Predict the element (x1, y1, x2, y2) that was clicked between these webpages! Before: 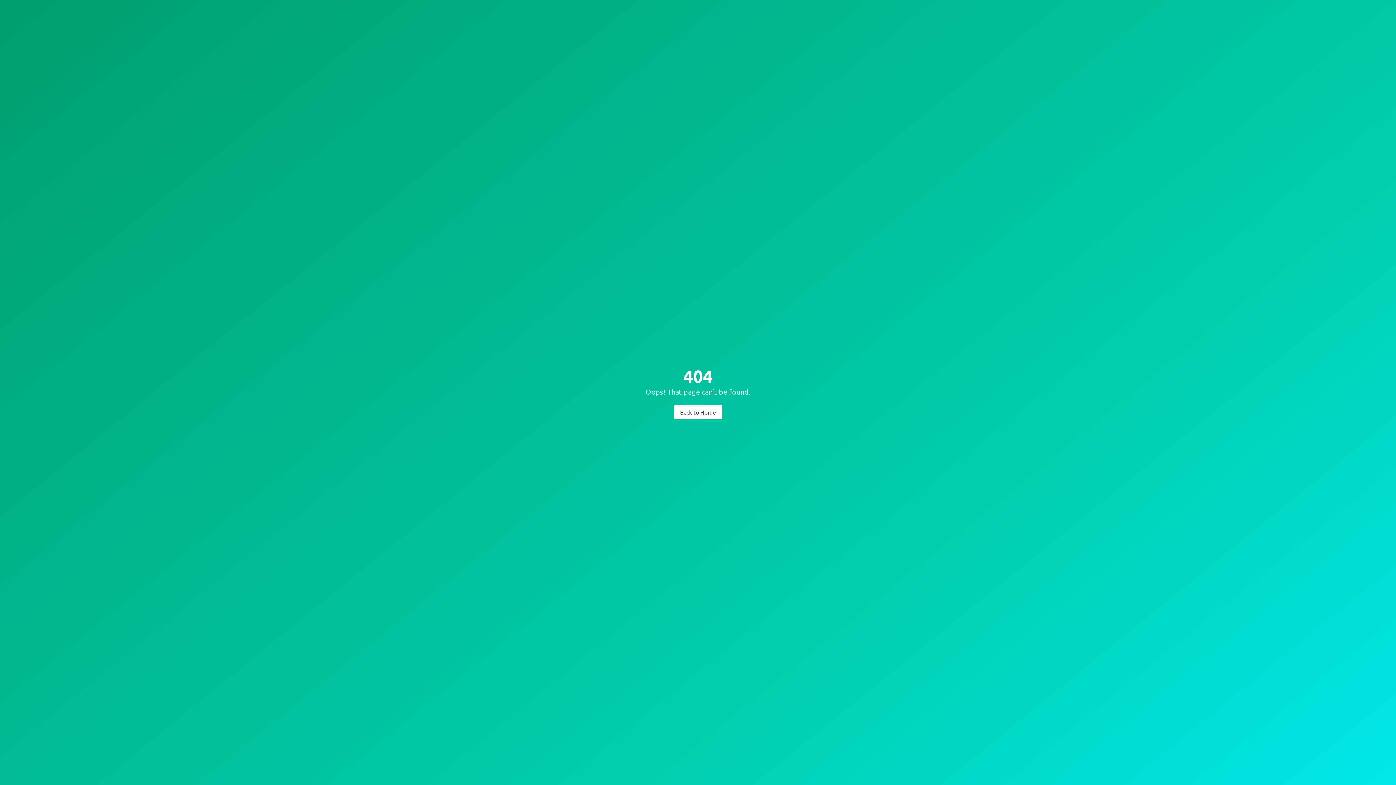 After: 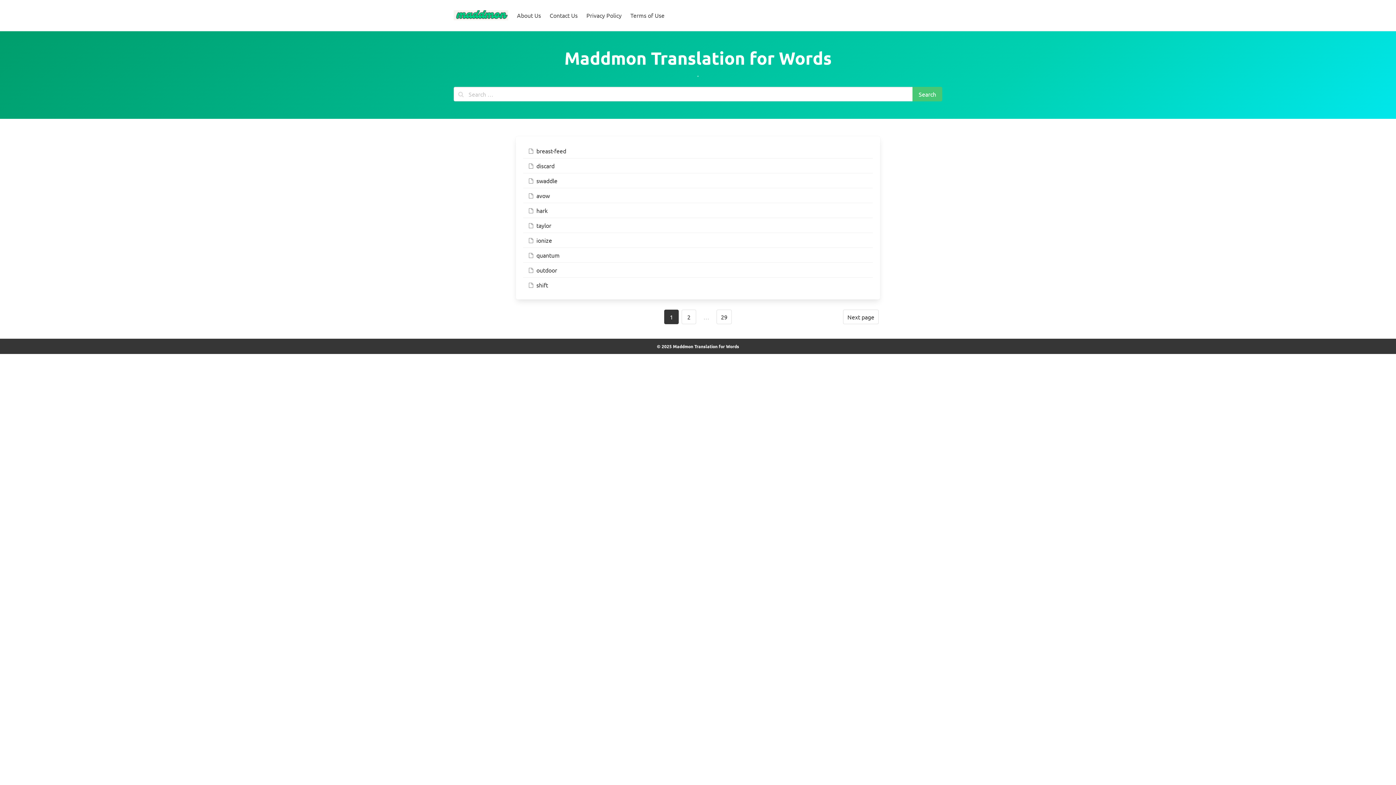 Action: label: Back to Home bbox: (674, 404, 722, 419)